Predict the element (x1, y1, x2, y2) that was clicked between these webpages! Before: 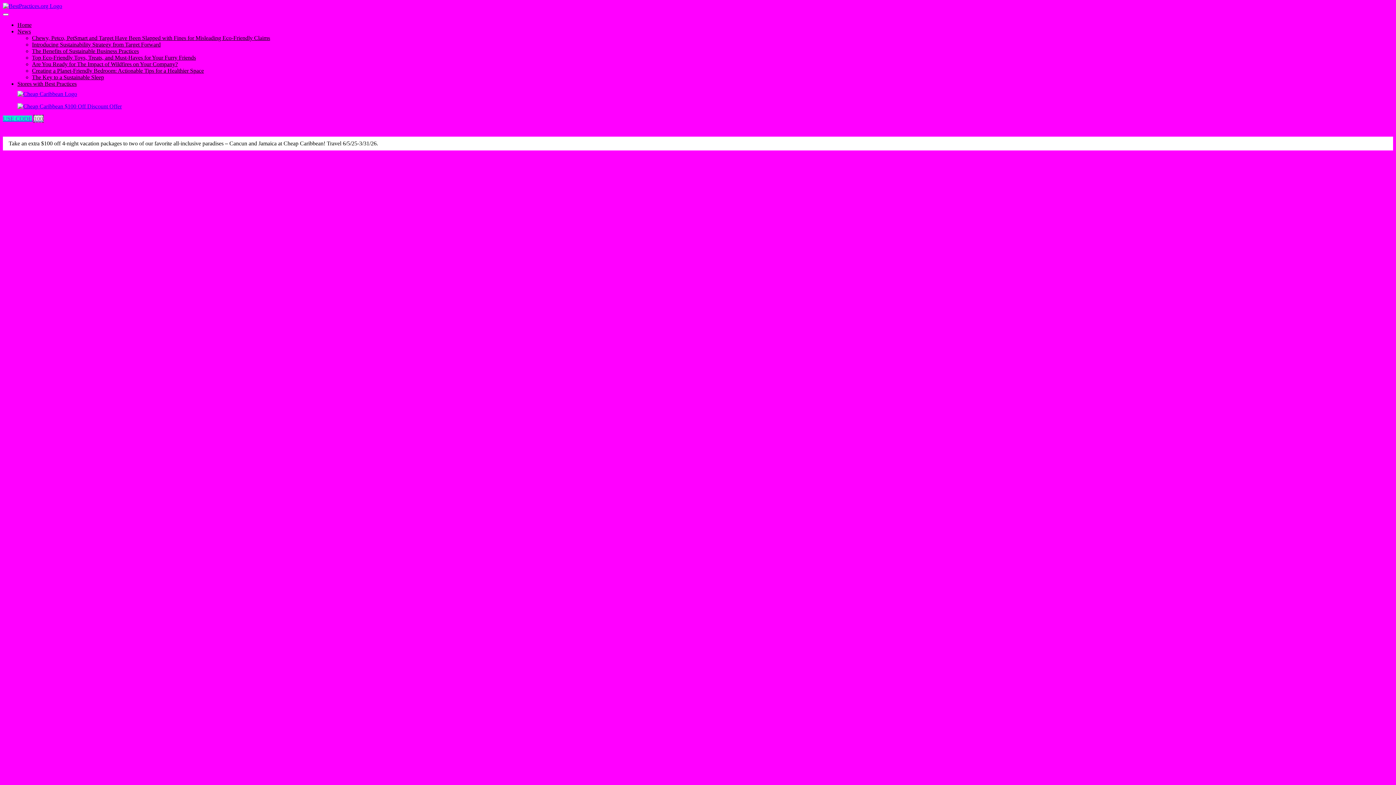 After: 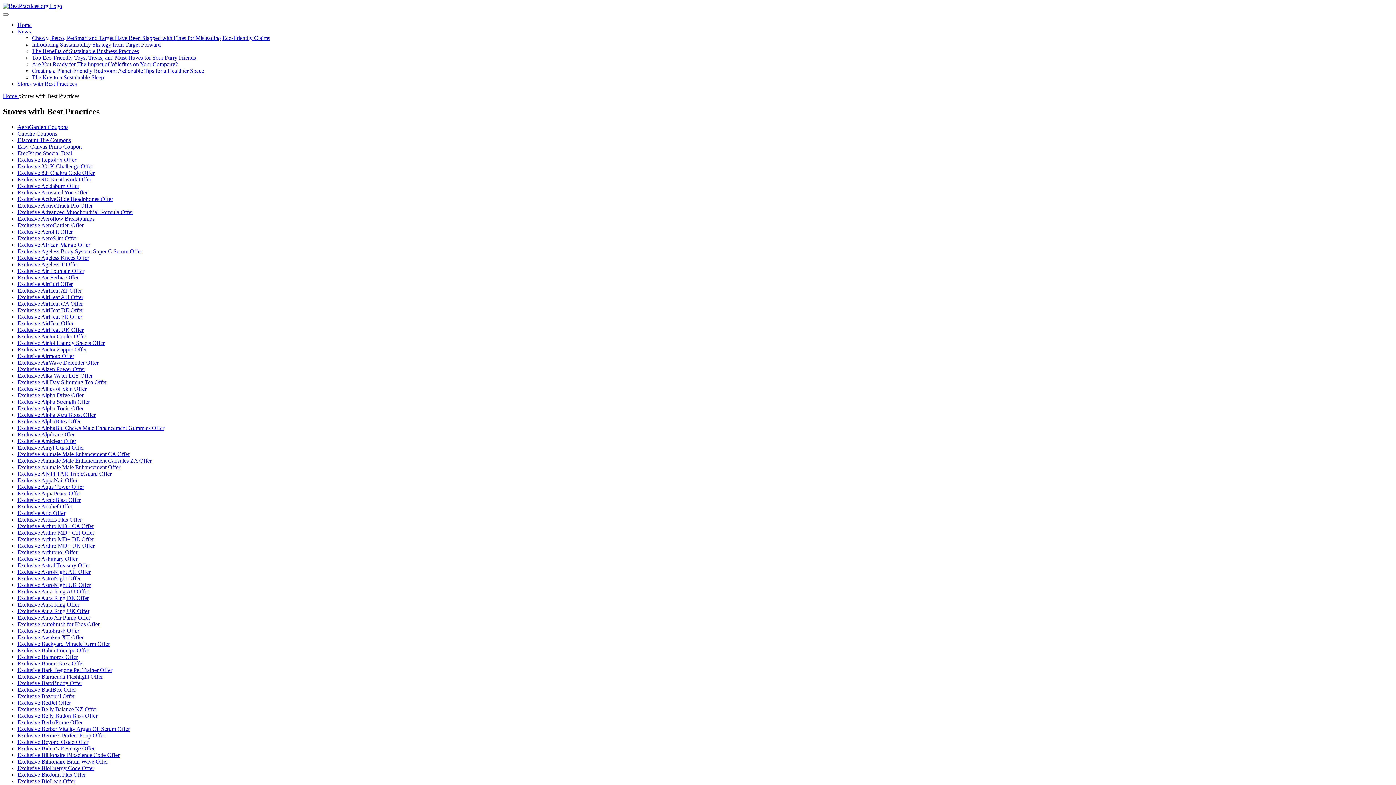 Action: label: Stores with Best Practices bbox: (17, 80, 76, 86)